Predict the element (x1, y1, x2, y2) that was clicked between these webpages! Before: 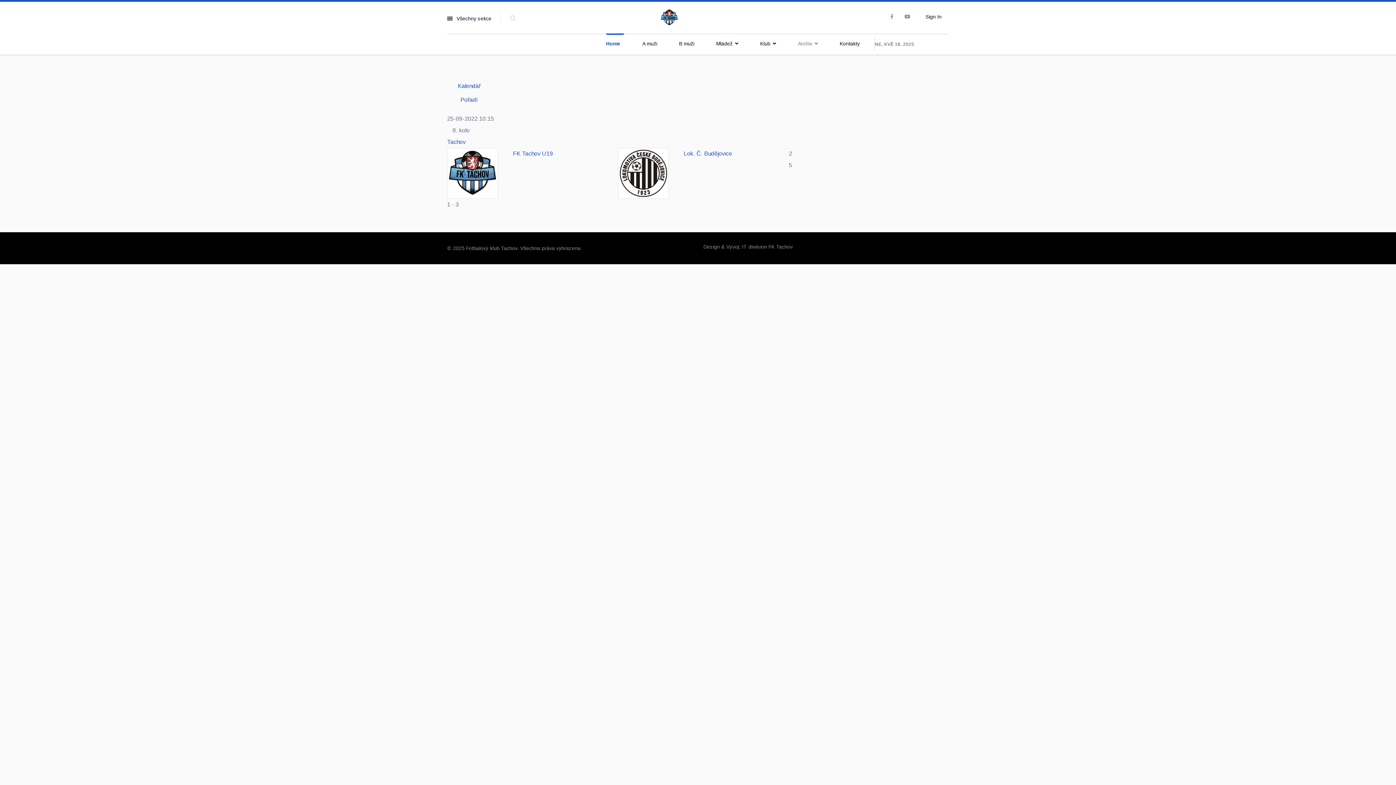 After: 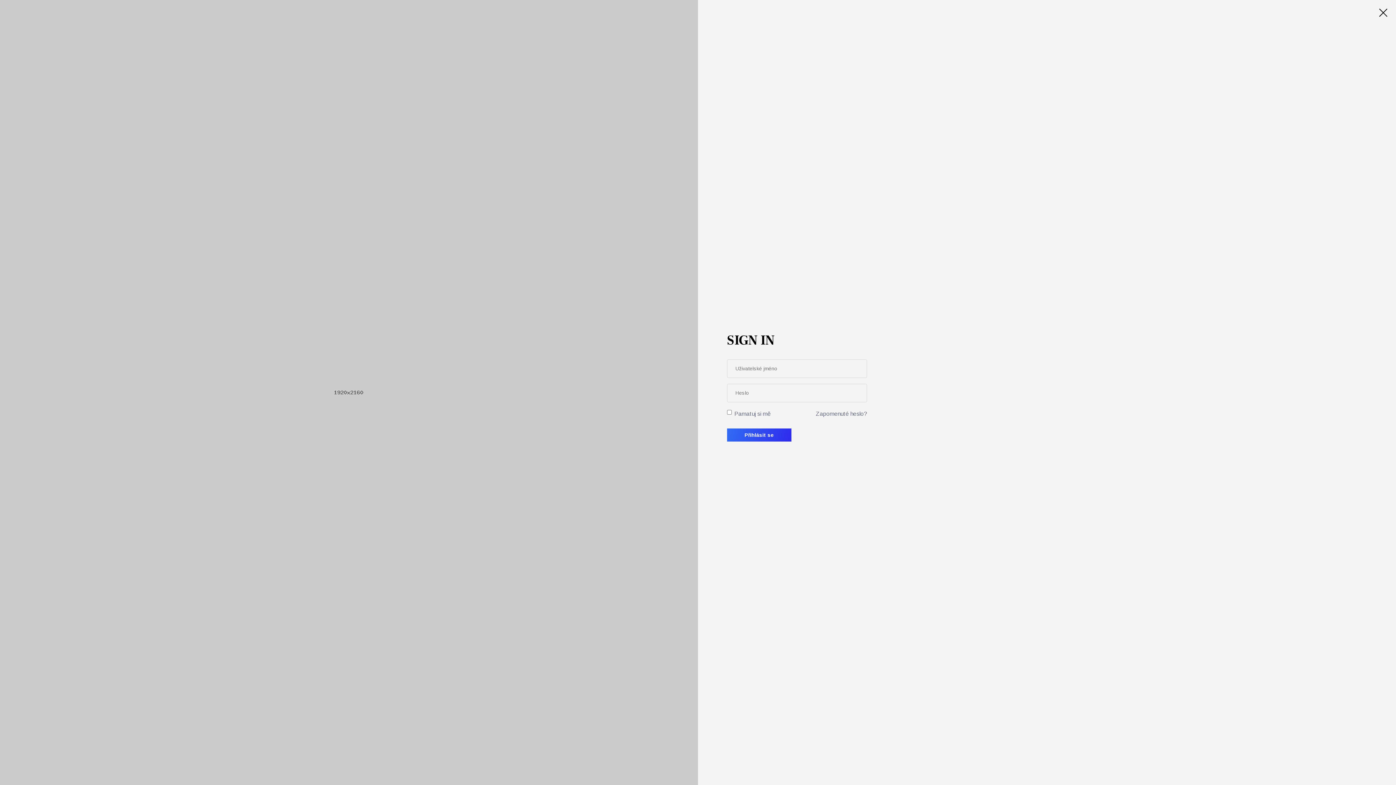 Action: bbox: (923, 12, 941, 20) label: Sign In